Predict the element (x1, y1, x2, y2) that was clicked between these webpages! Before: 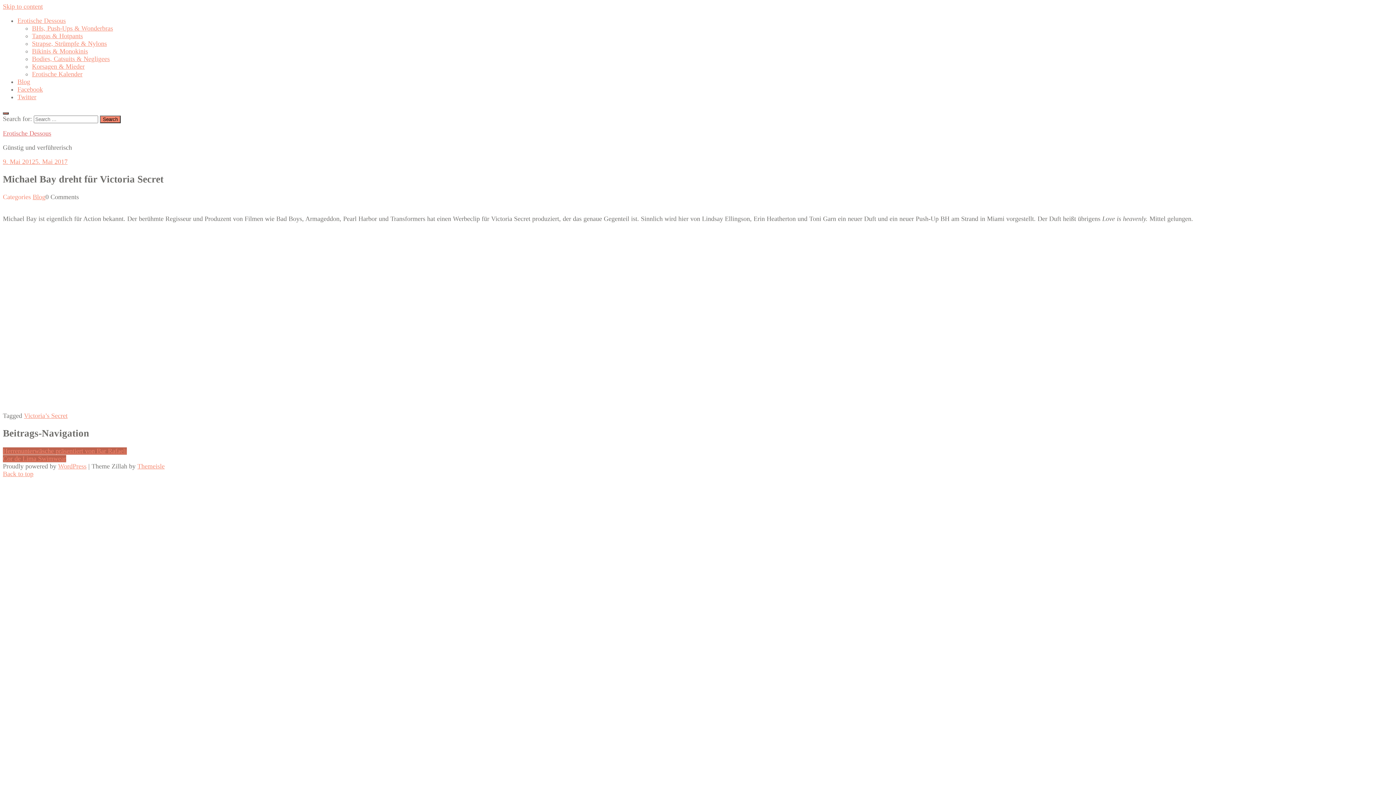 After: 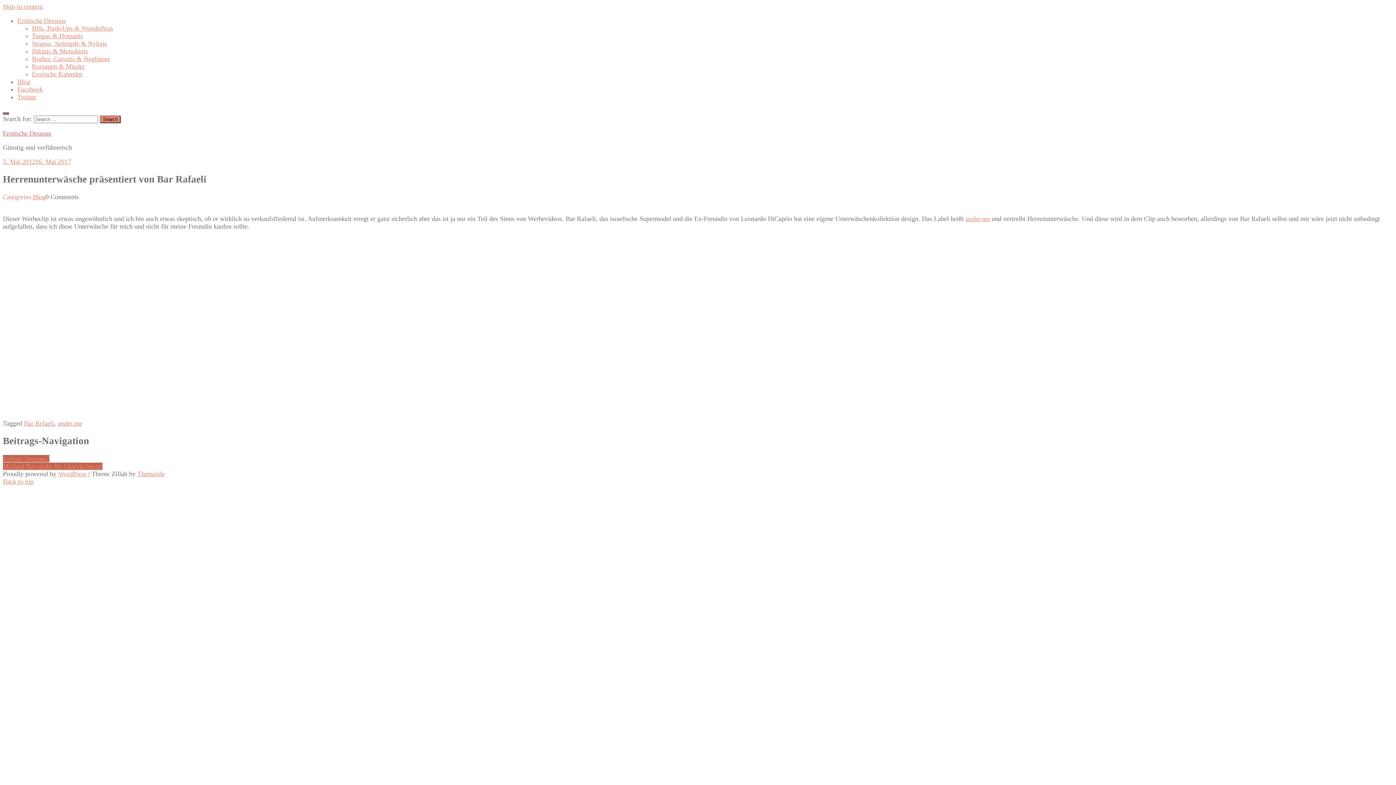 Action: label: Herrenunterwäsche präsentiert von Bar Rafaeli bbox: (2, 447, 126, 454)